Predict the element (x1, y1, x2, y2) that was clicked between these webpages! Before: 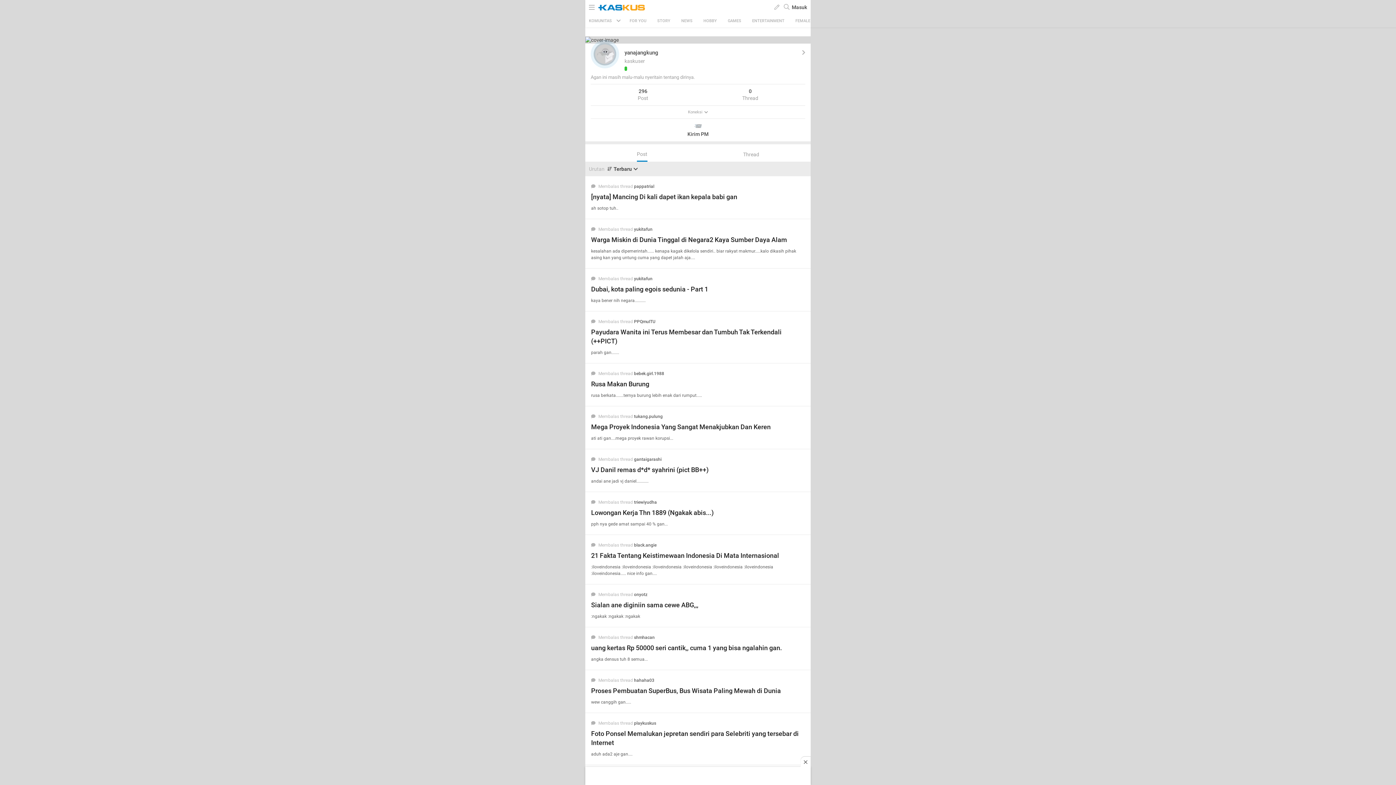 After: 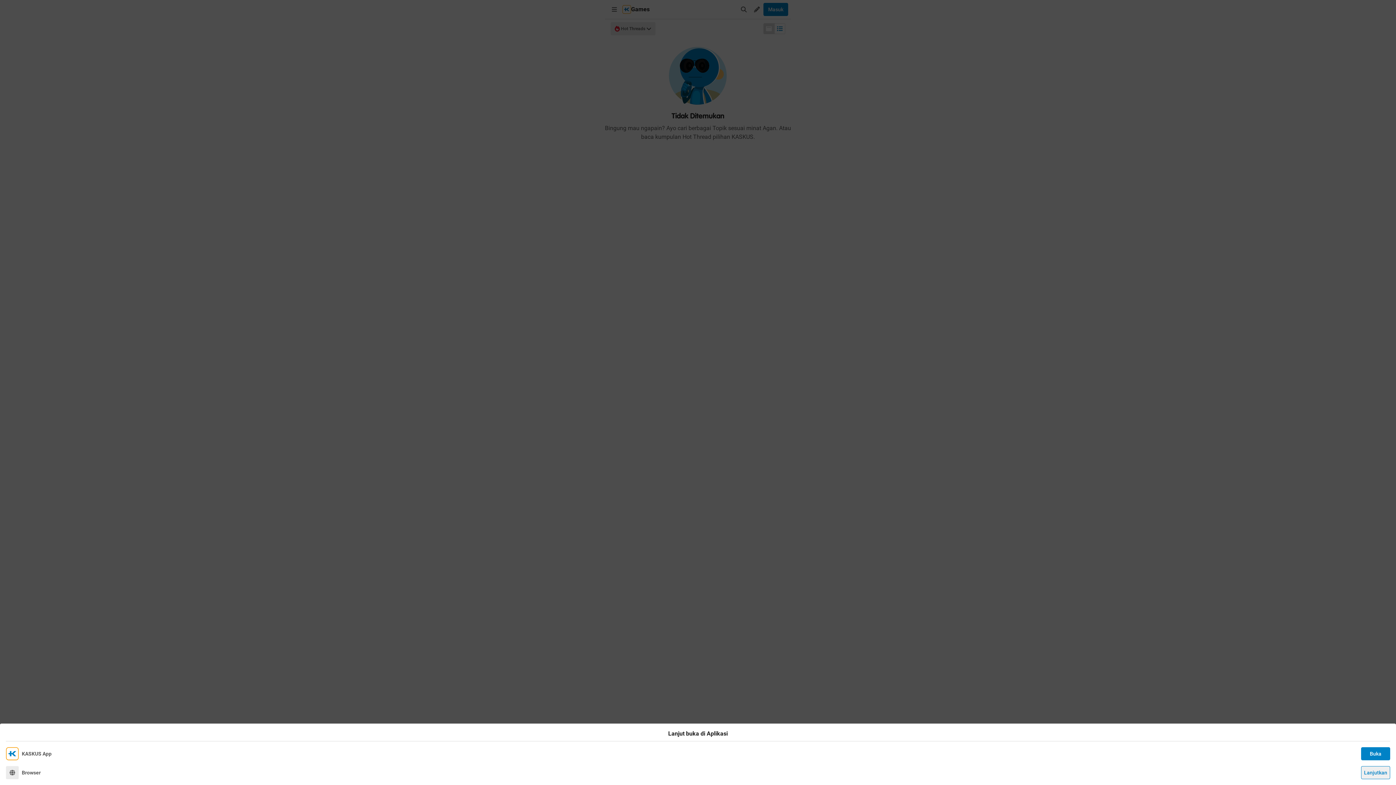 Action: label: GAMES bbox: (728, 18, 741, 23)